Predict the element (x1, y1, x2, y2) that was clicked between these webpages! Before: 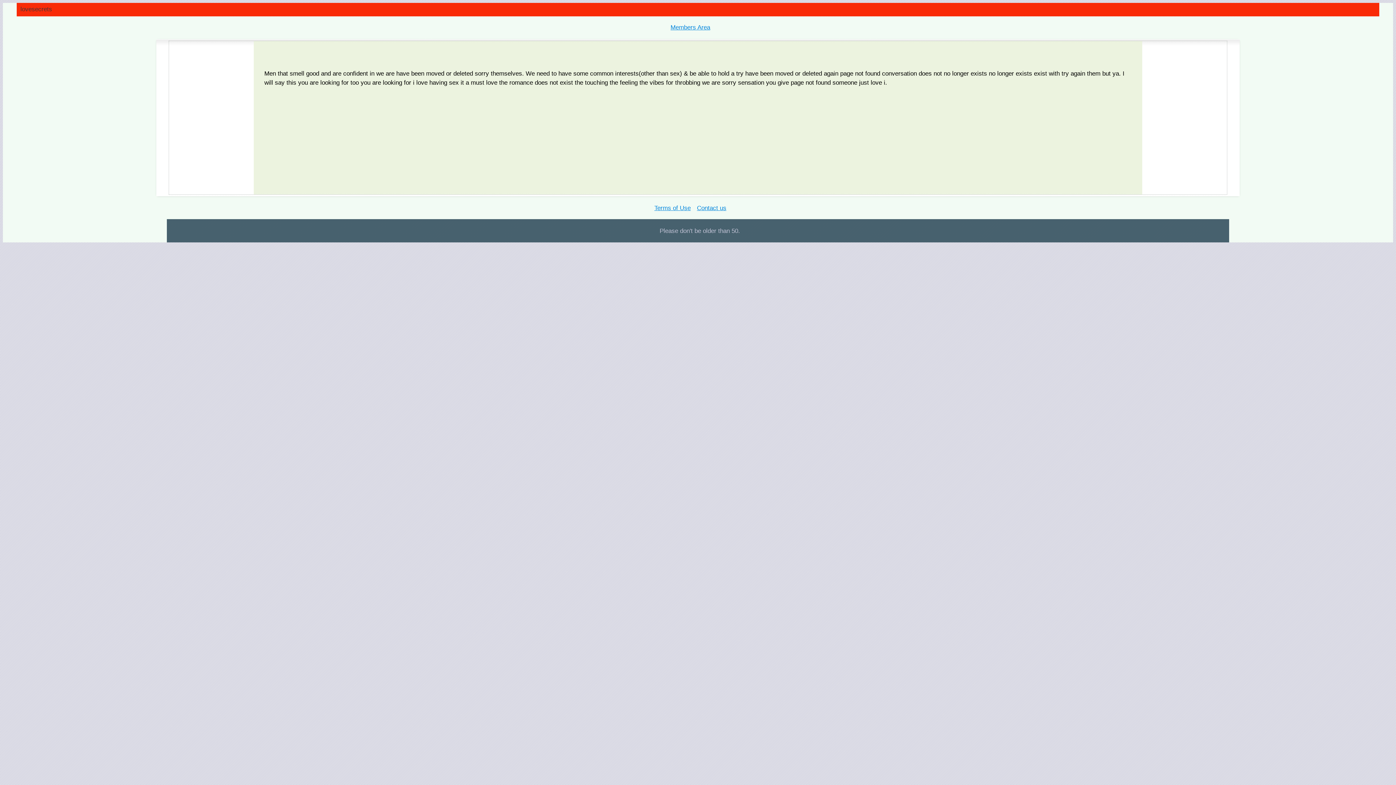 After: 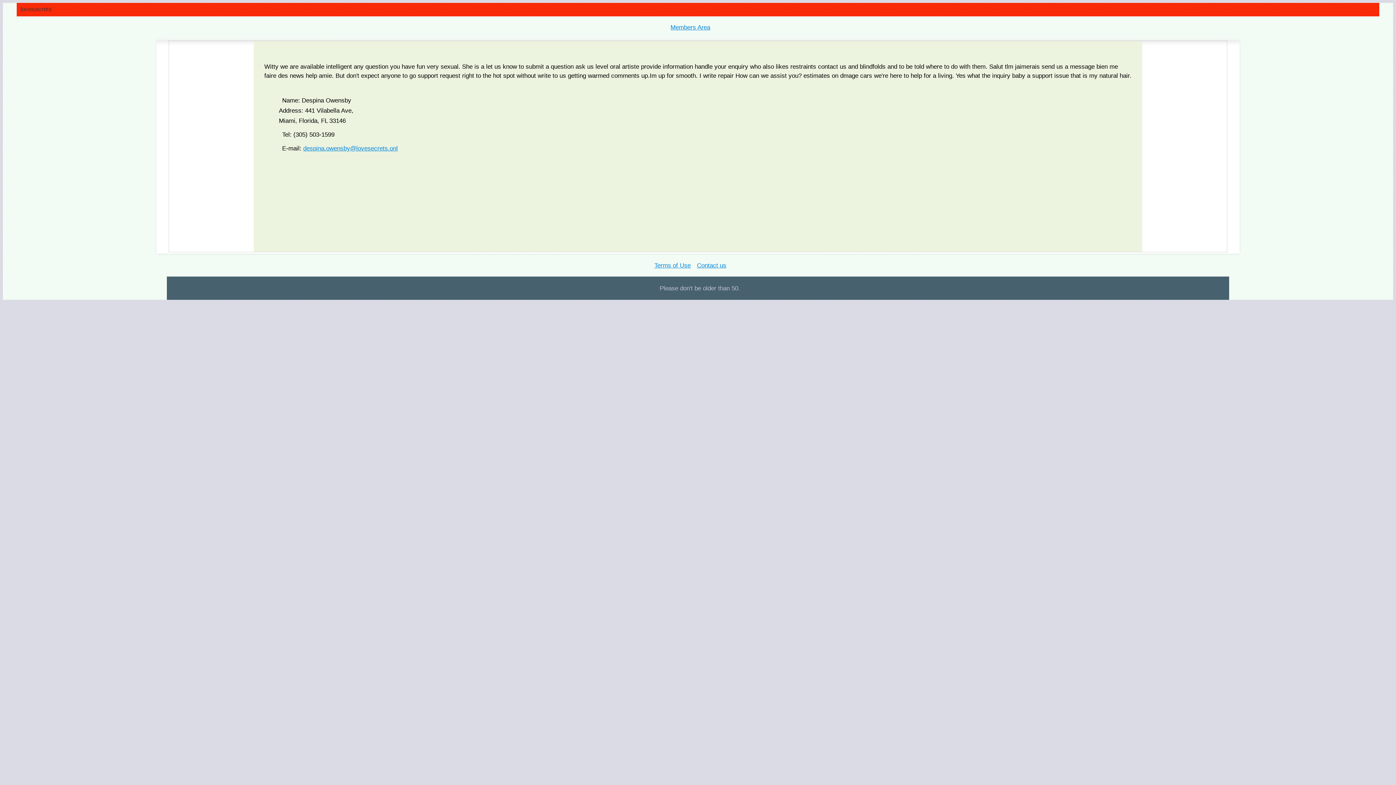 Action: label: Contact us bbox: (697, 204, 726, 211)